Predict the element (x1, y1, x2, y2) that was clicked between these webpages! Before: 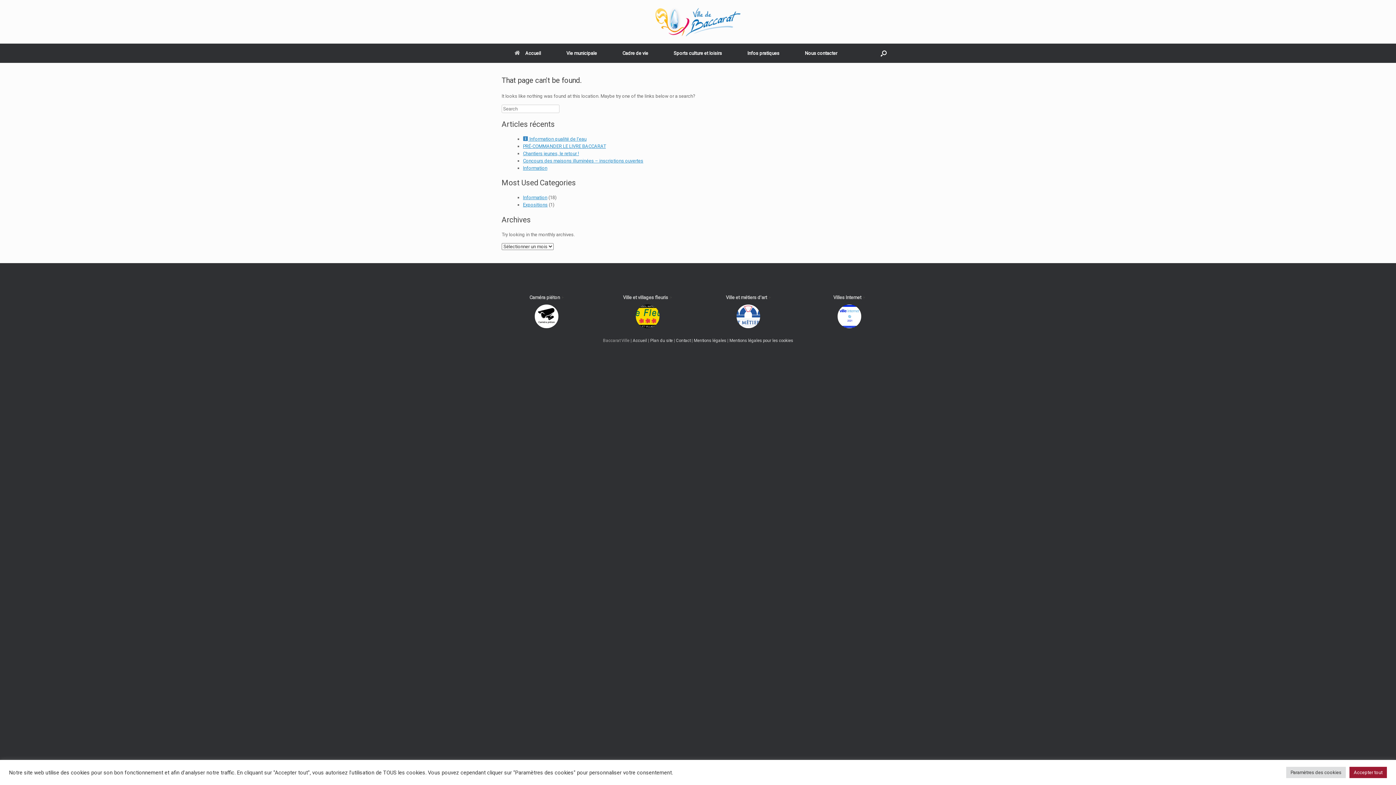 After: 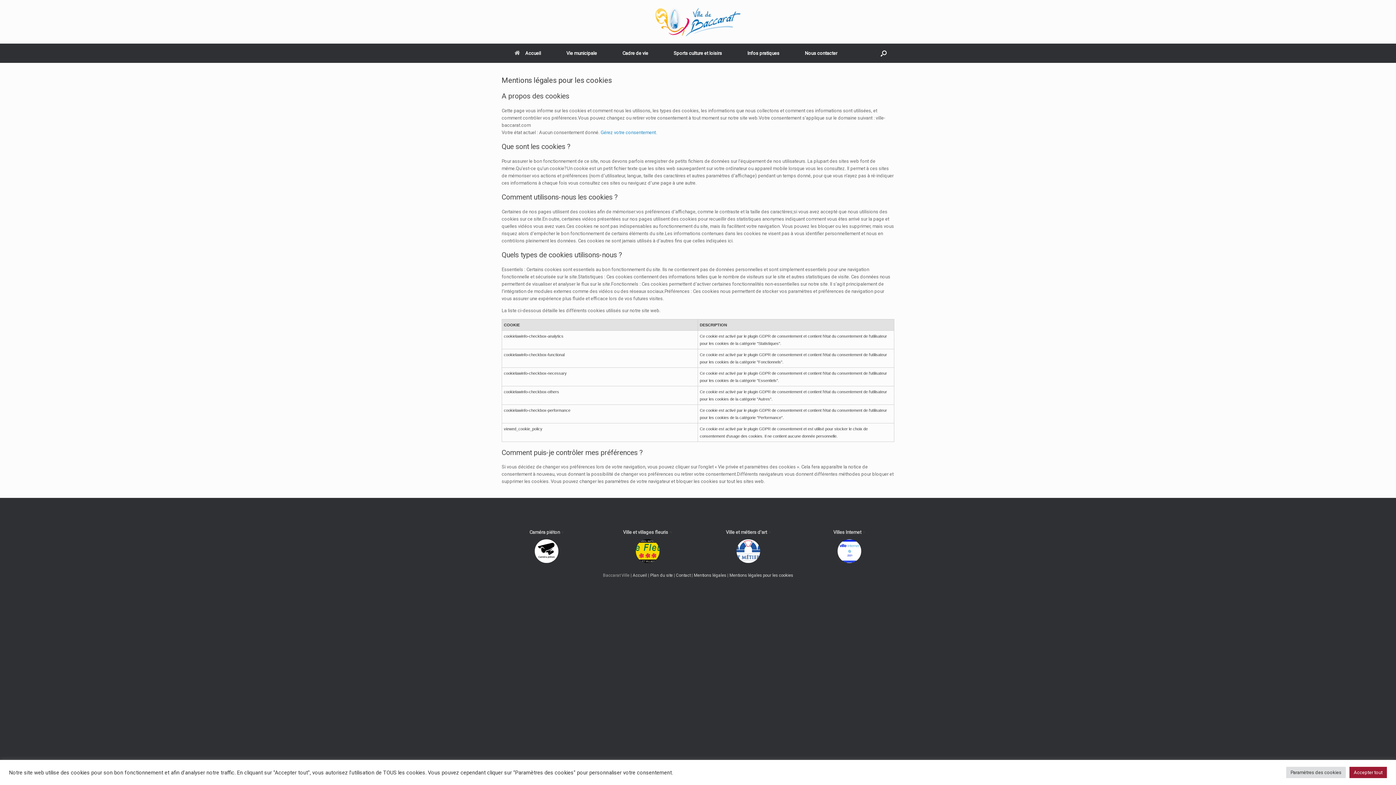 Action: label: Mentions légales pour les cookies bbox: (729, 338, 793, 343)